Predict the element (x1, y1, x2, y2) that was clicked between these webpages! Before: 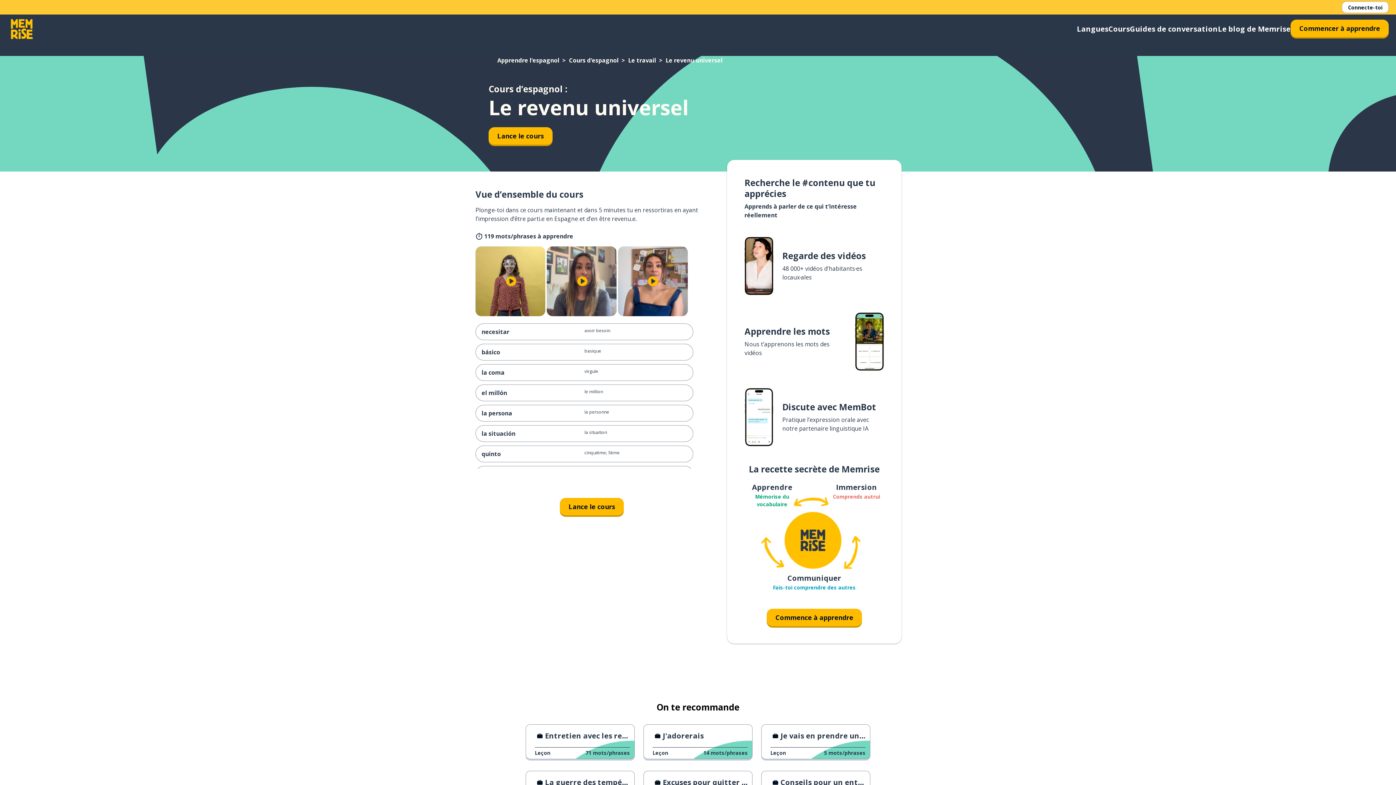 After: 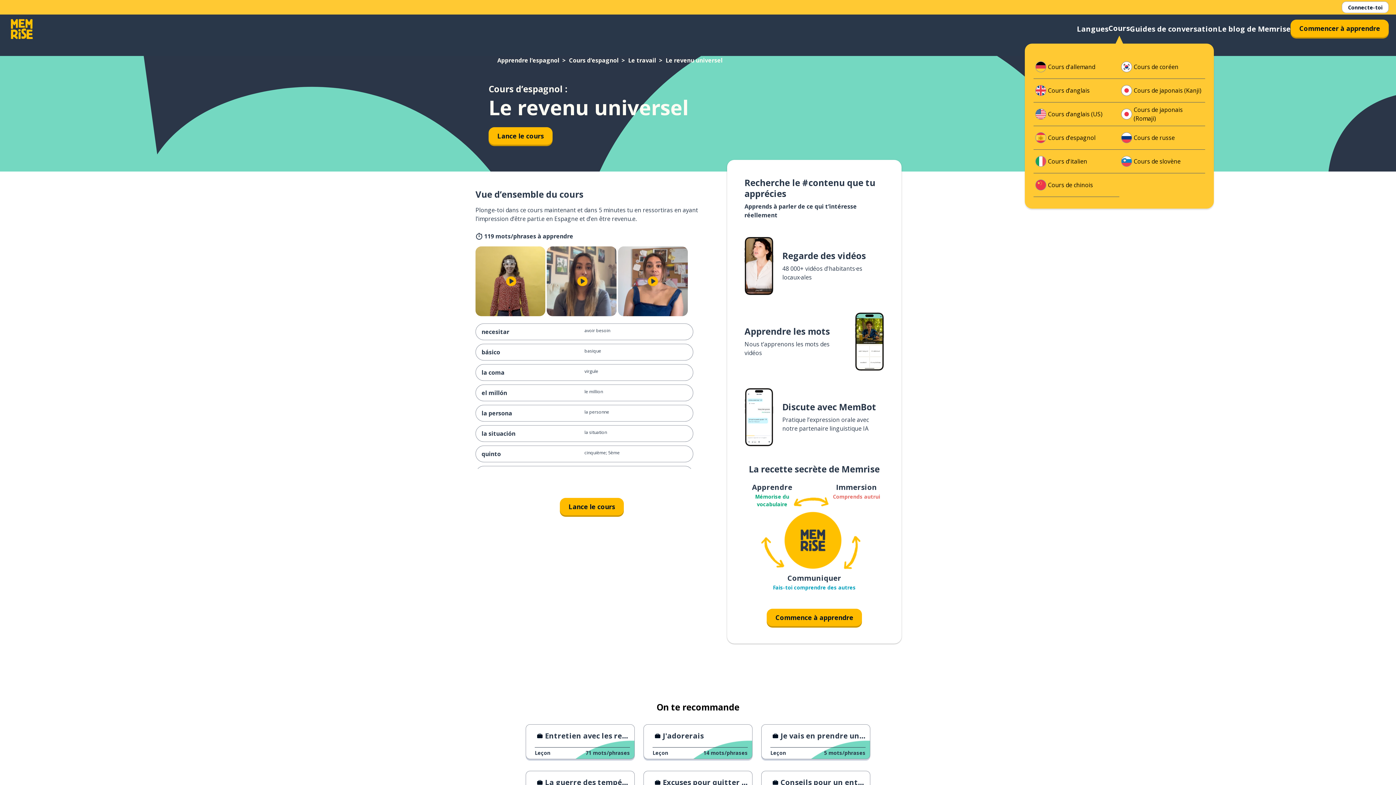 Action: label: Cours bbox: (1108, 23, 1130, 34)